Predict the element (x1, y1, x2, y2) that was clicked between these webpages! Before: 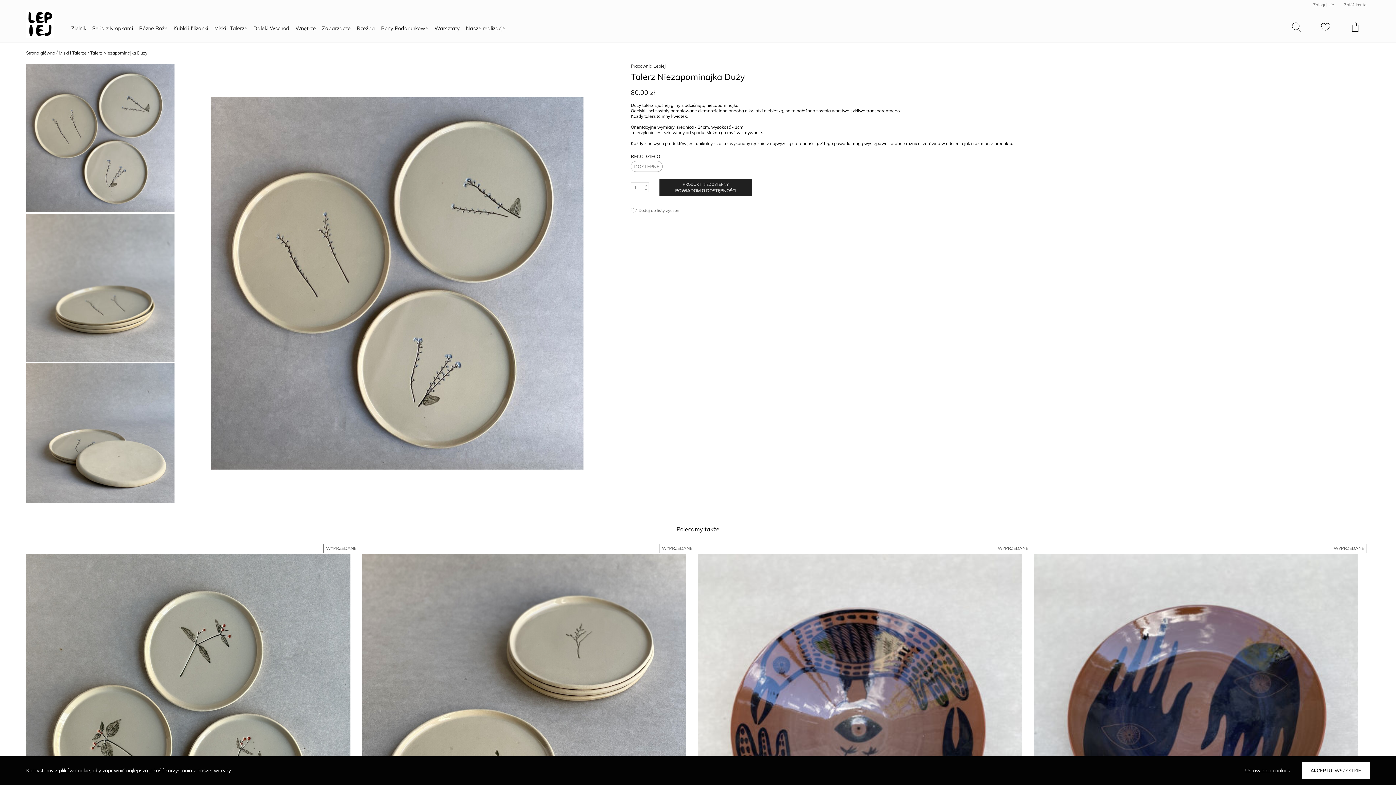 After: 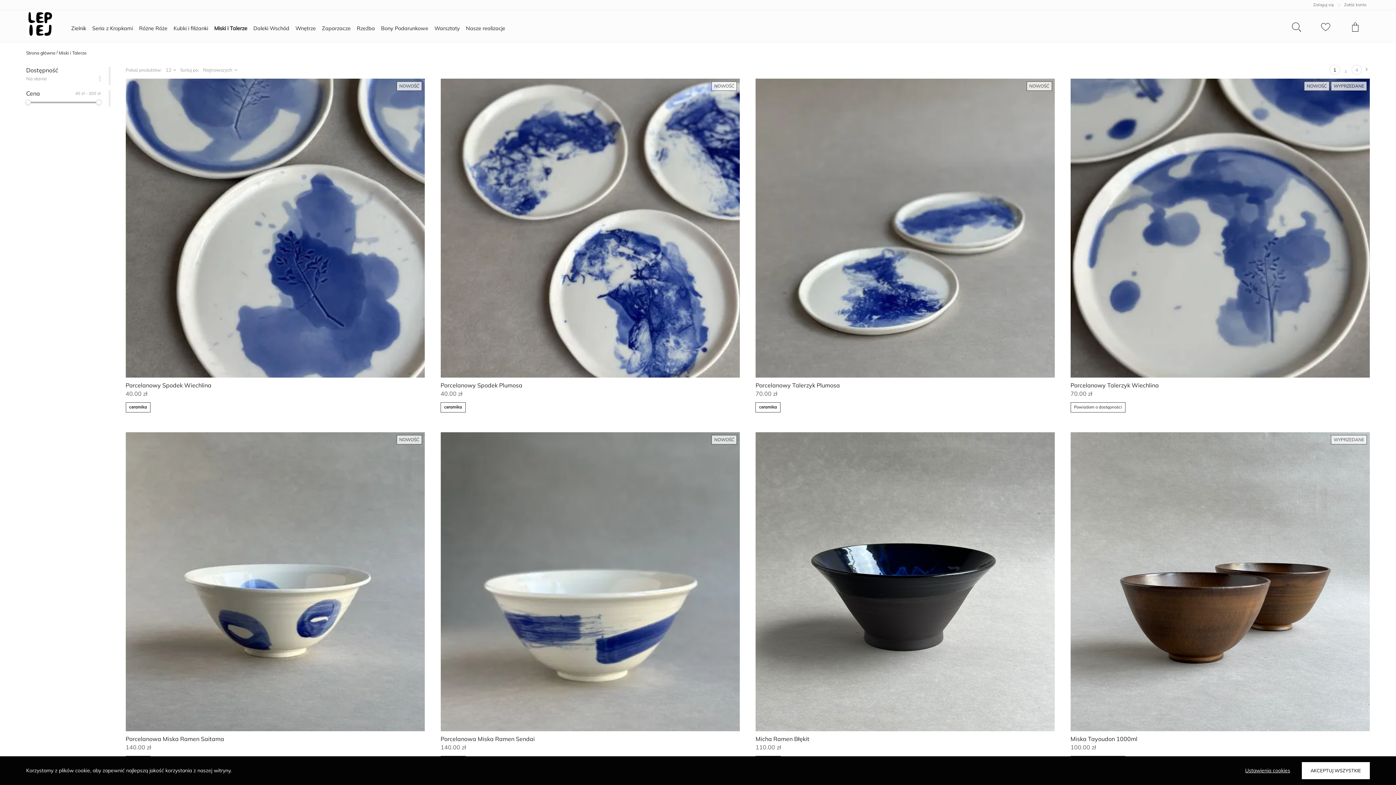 Action: label: Miski i Talerze bbox: (214, 10, 253, 39)